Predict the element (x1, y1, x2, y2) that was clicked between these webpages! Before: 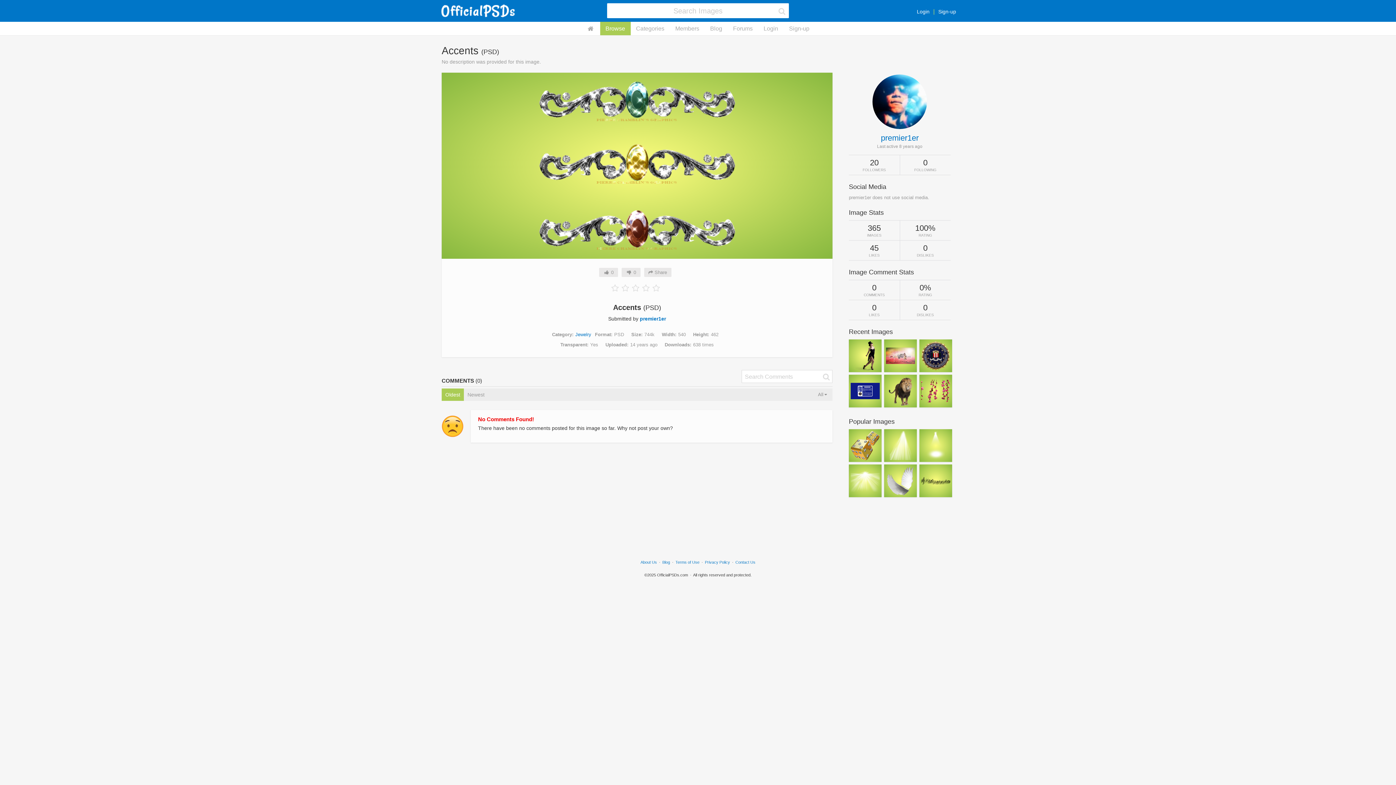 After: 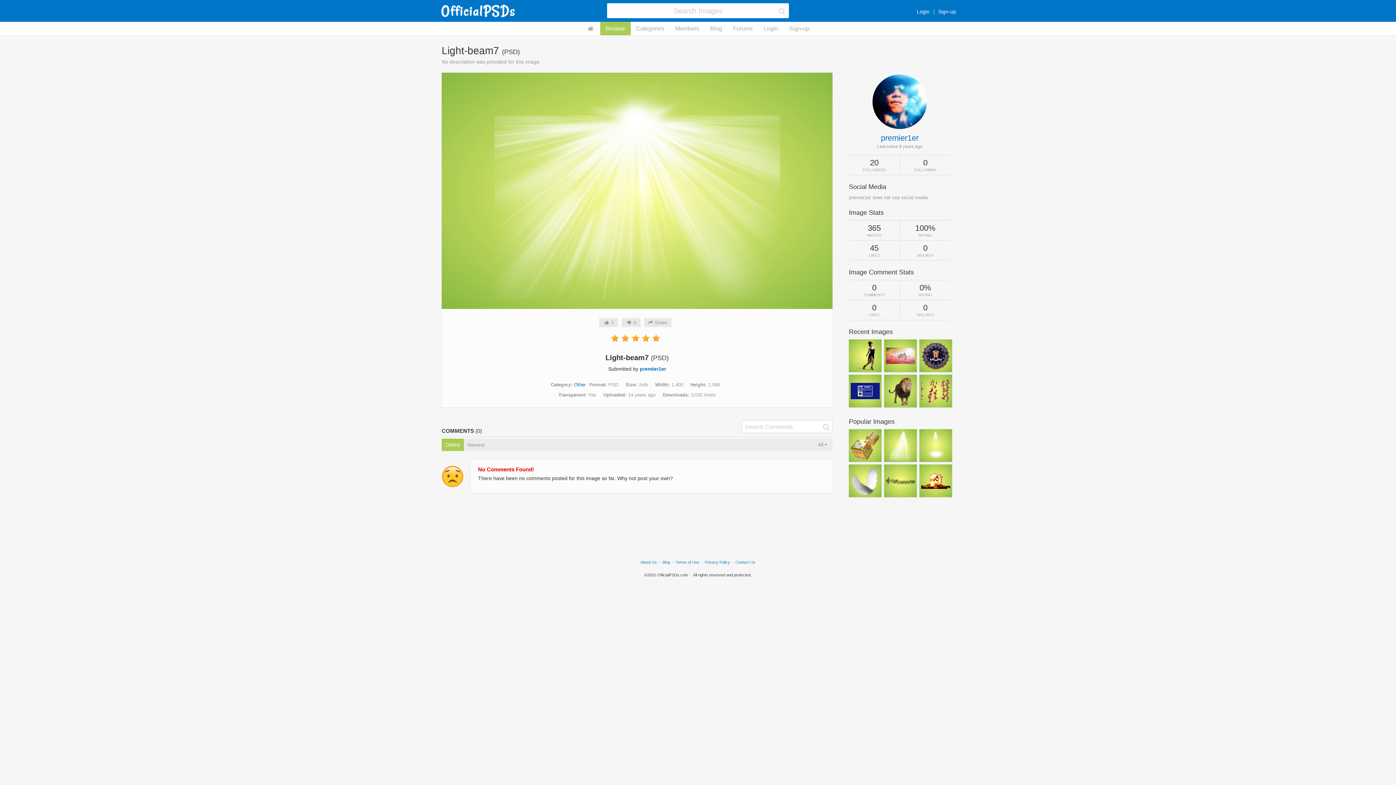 Action: bbox: (849, 468, 881, 494)